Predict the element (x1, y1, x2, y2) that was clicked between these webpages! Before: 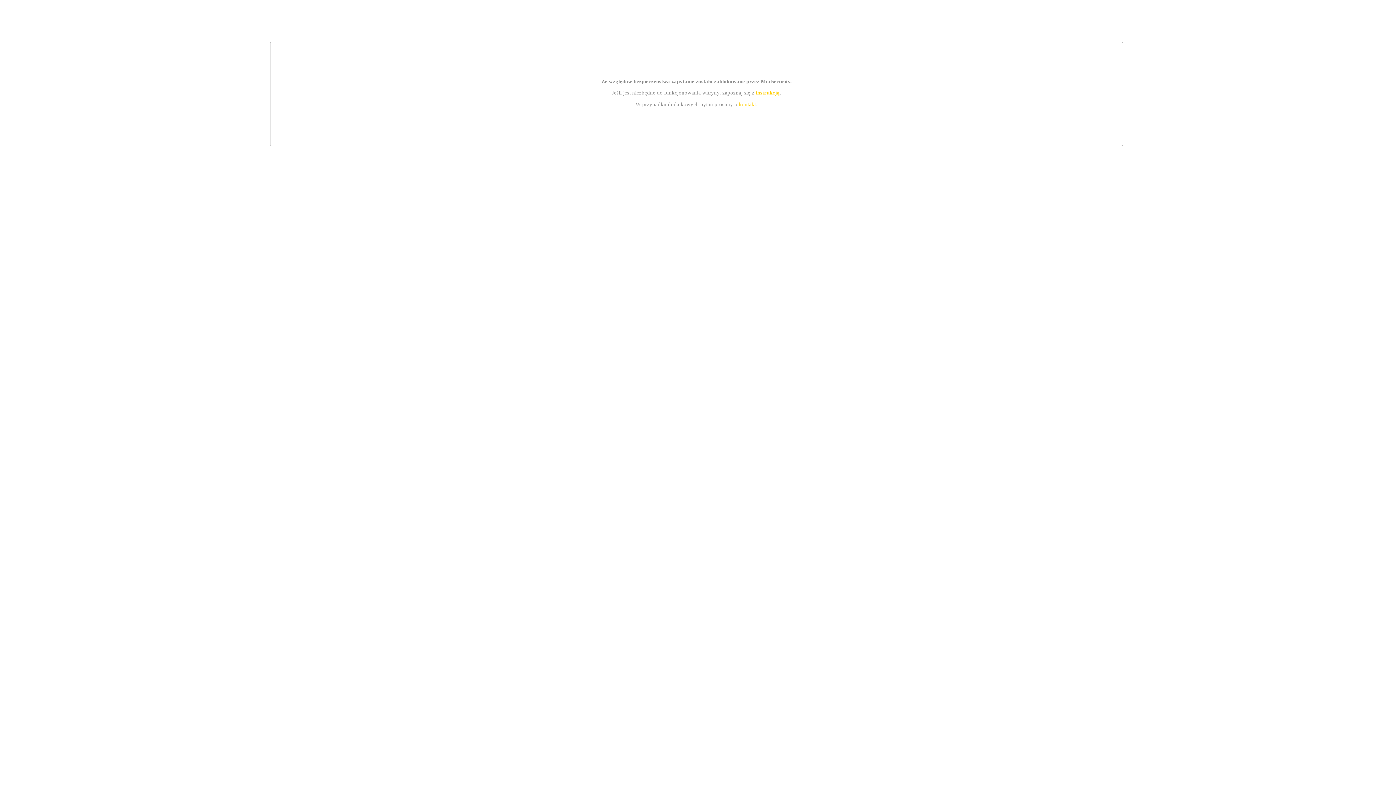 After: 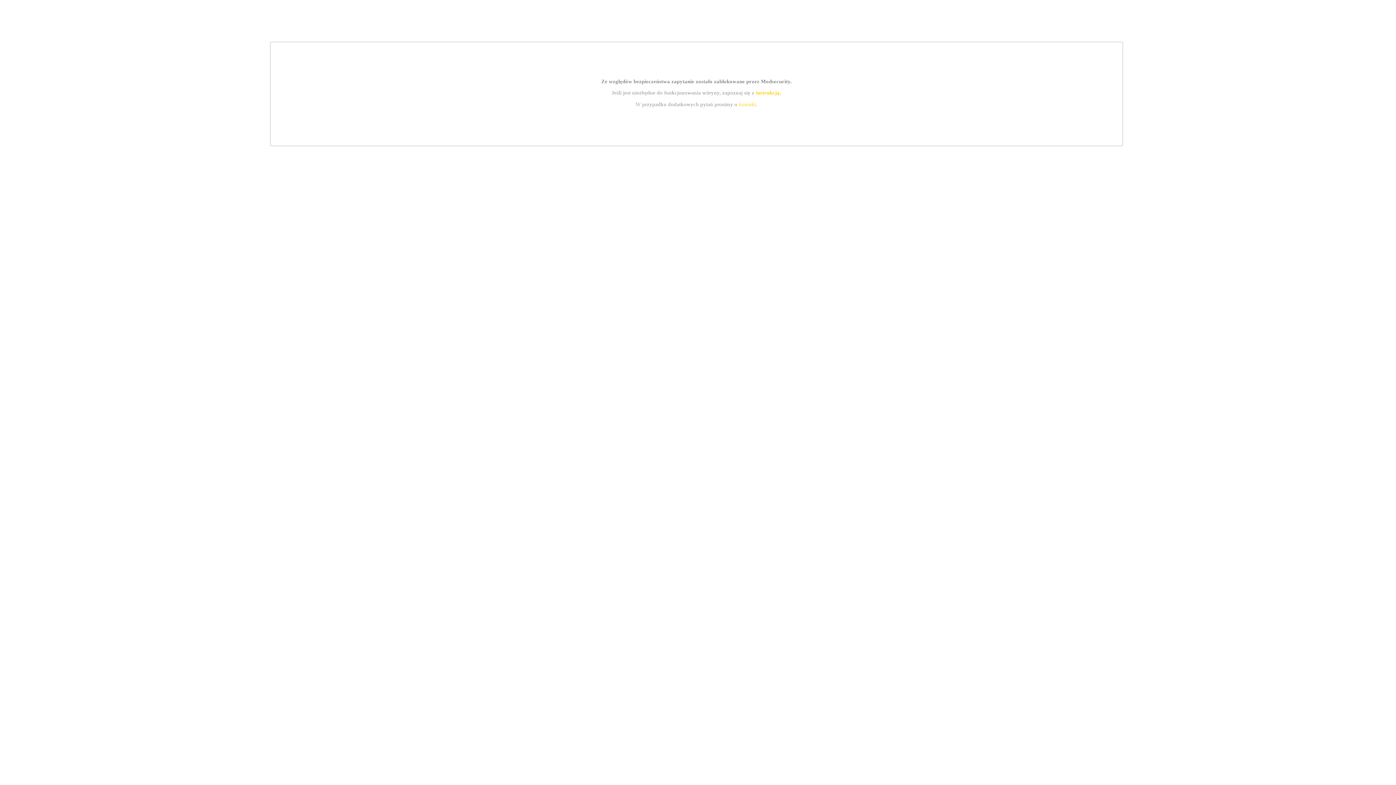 Action: bbox: (739, 101, 756, 107) label: kontakt